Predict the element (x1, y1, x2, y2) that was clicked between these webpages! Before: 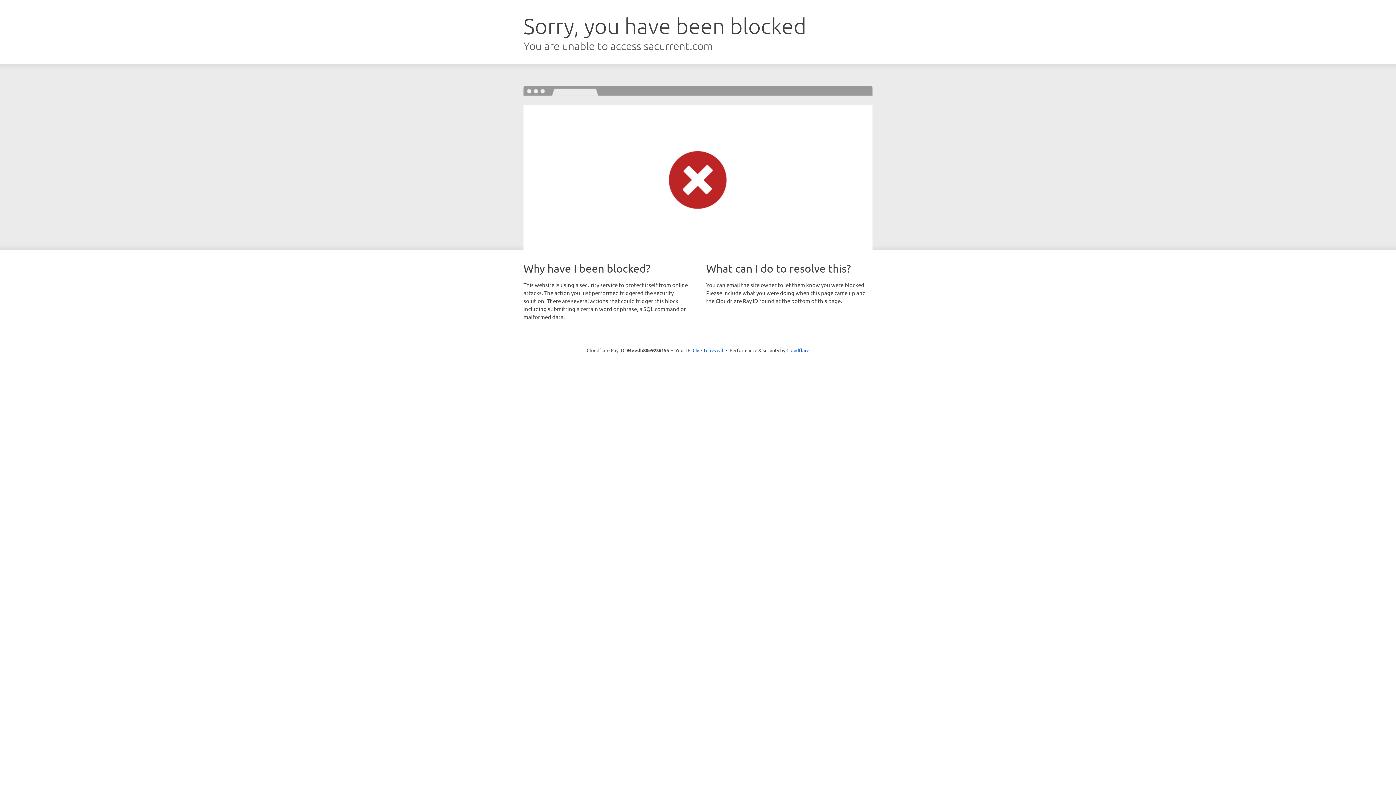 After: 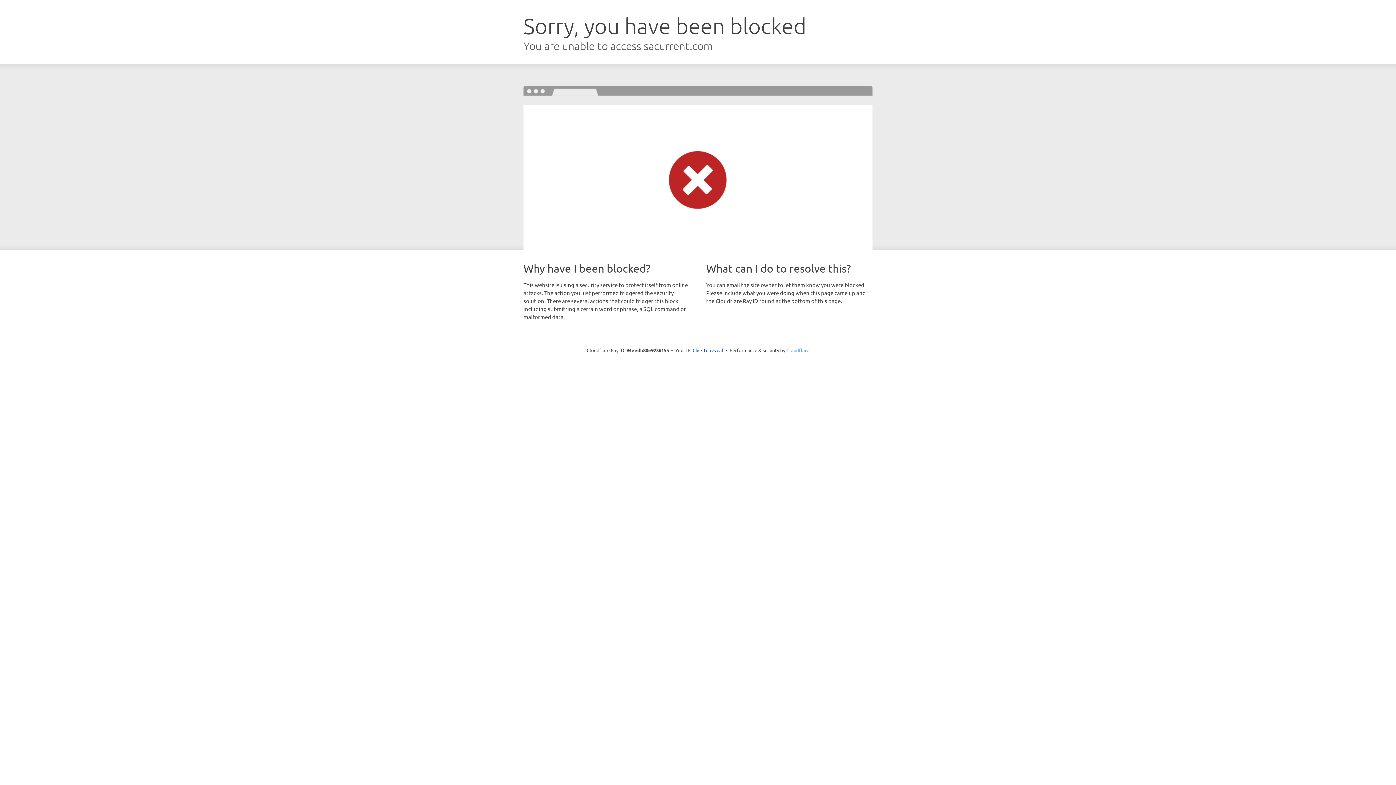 Action: bbox: (786, 347, 809, 353) label: Cloudflare